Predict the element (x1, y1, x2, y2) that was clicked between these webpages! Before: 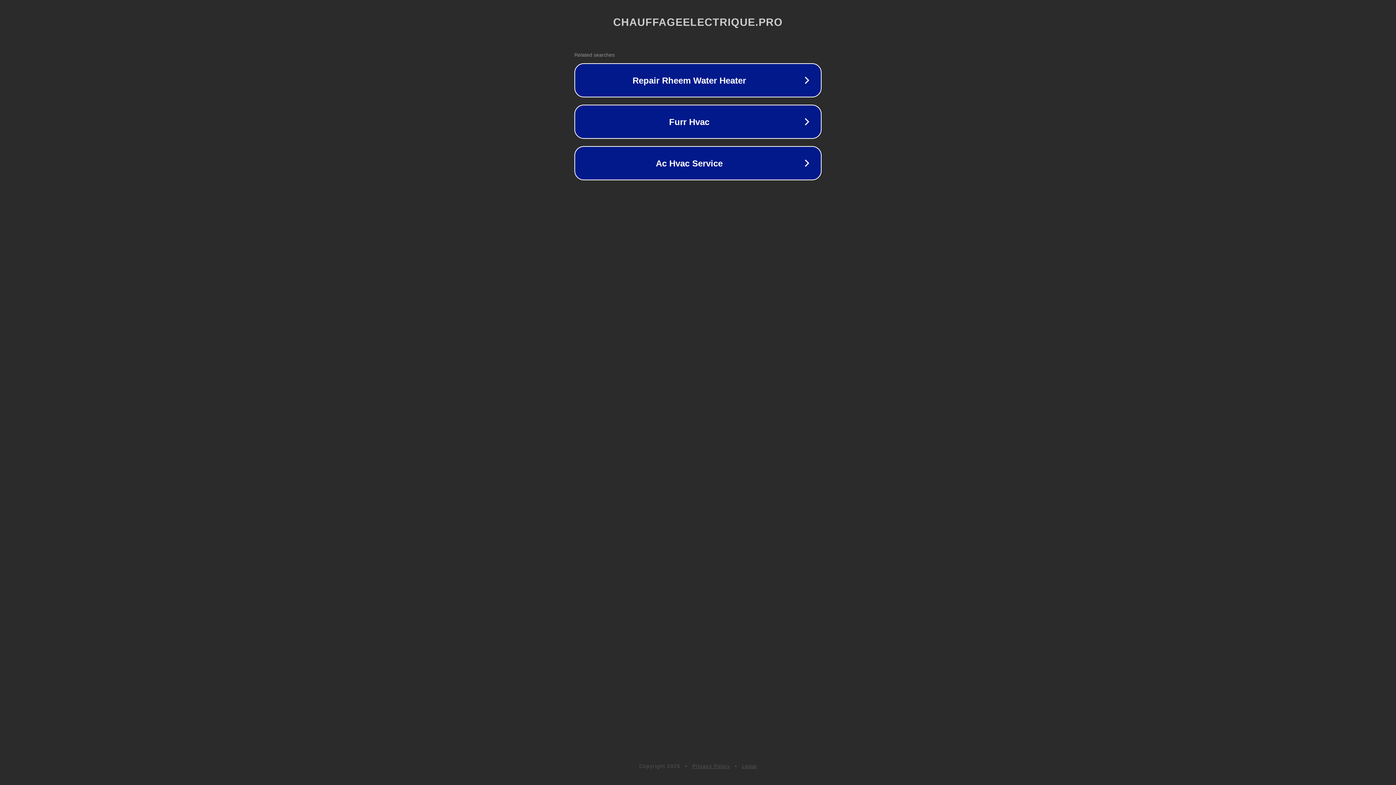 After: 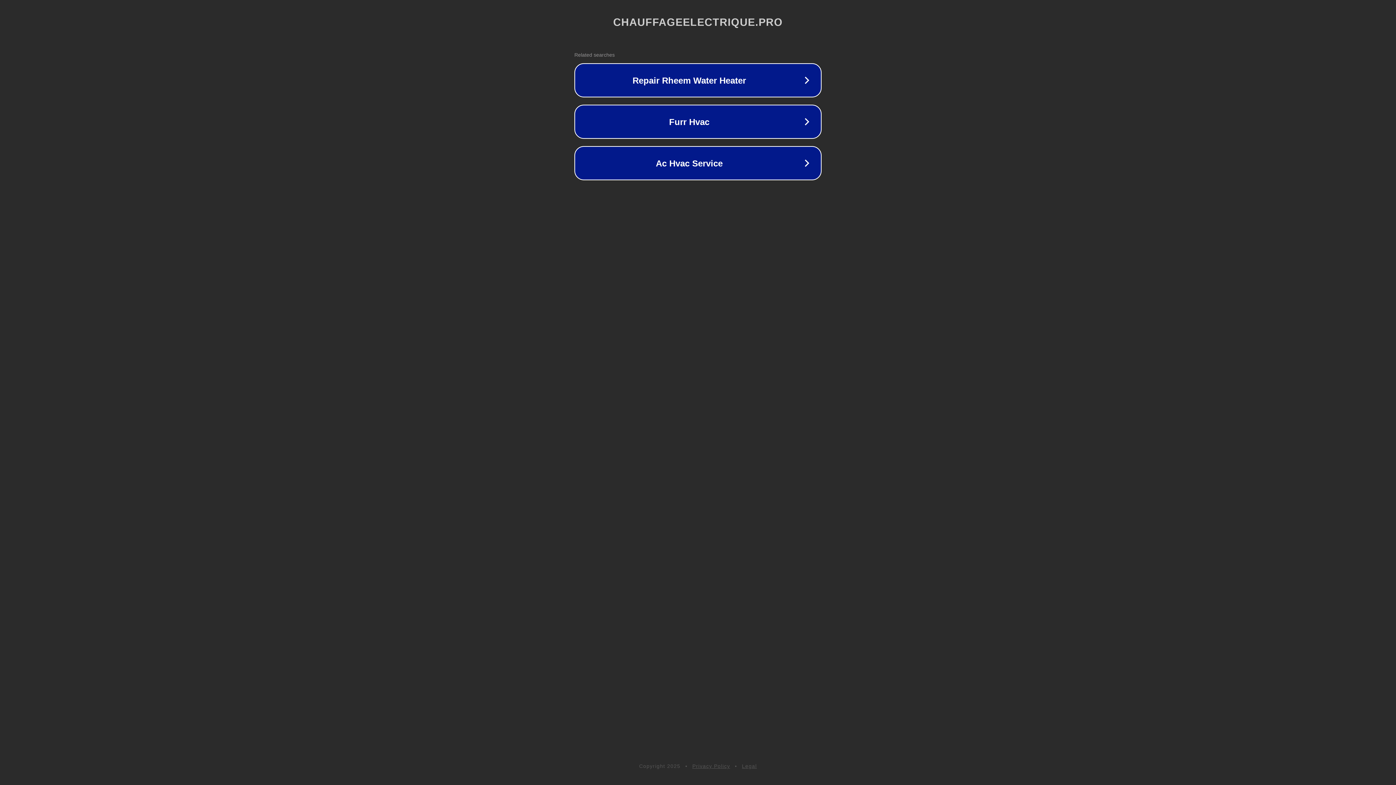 Action: label: Legal bbox: (742, 763, 757, 769)